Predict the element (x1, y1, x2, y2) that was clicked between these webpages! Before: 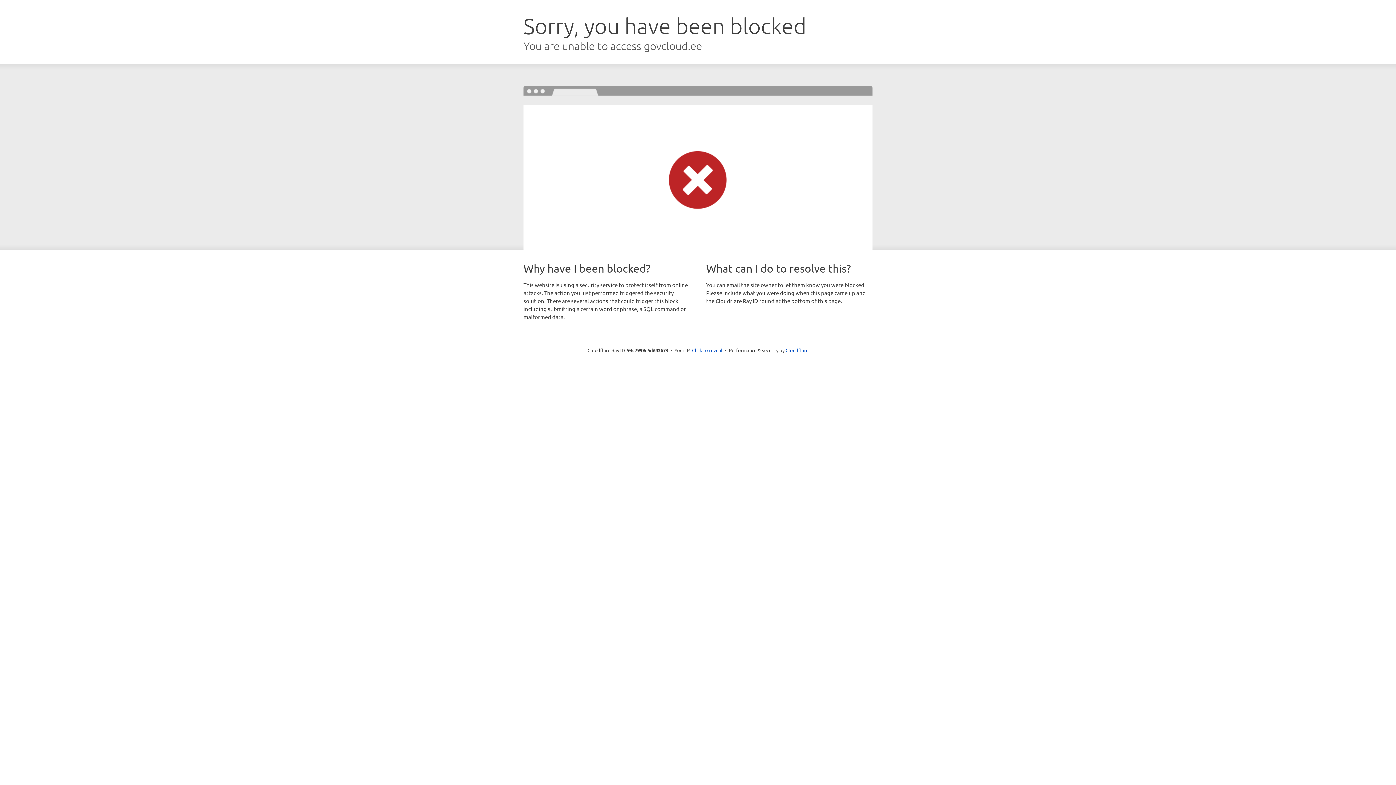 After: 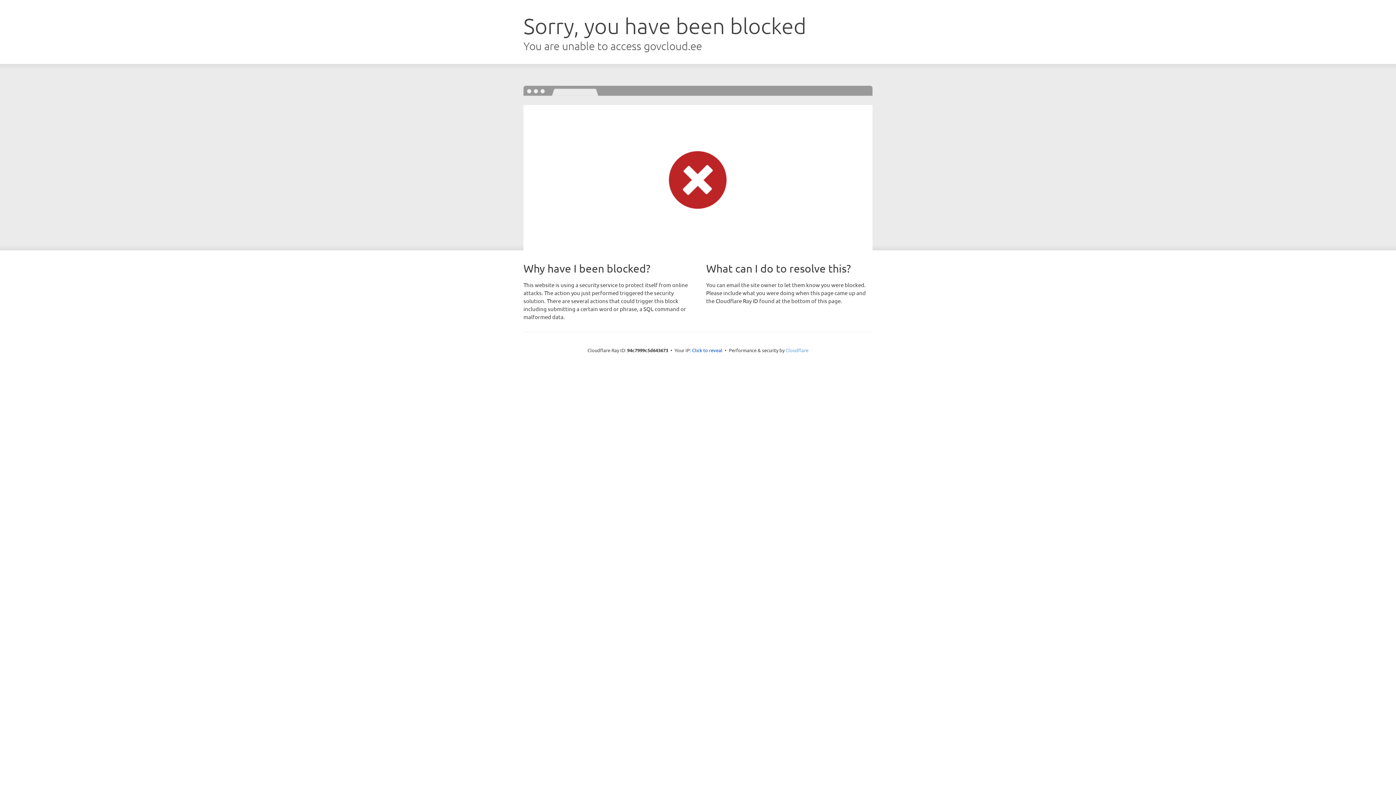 Action: bbox: (785, 347, 808, 353) label: Cloudflare